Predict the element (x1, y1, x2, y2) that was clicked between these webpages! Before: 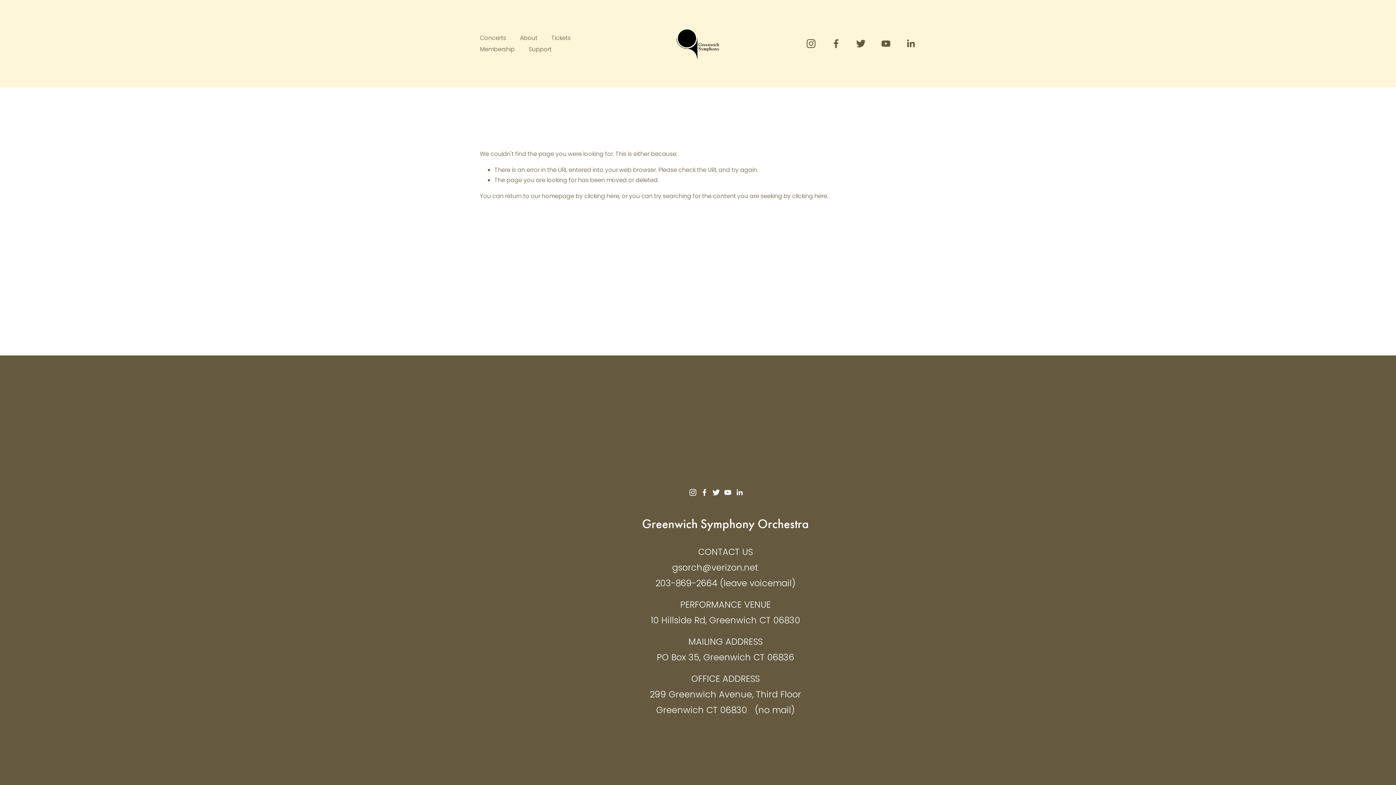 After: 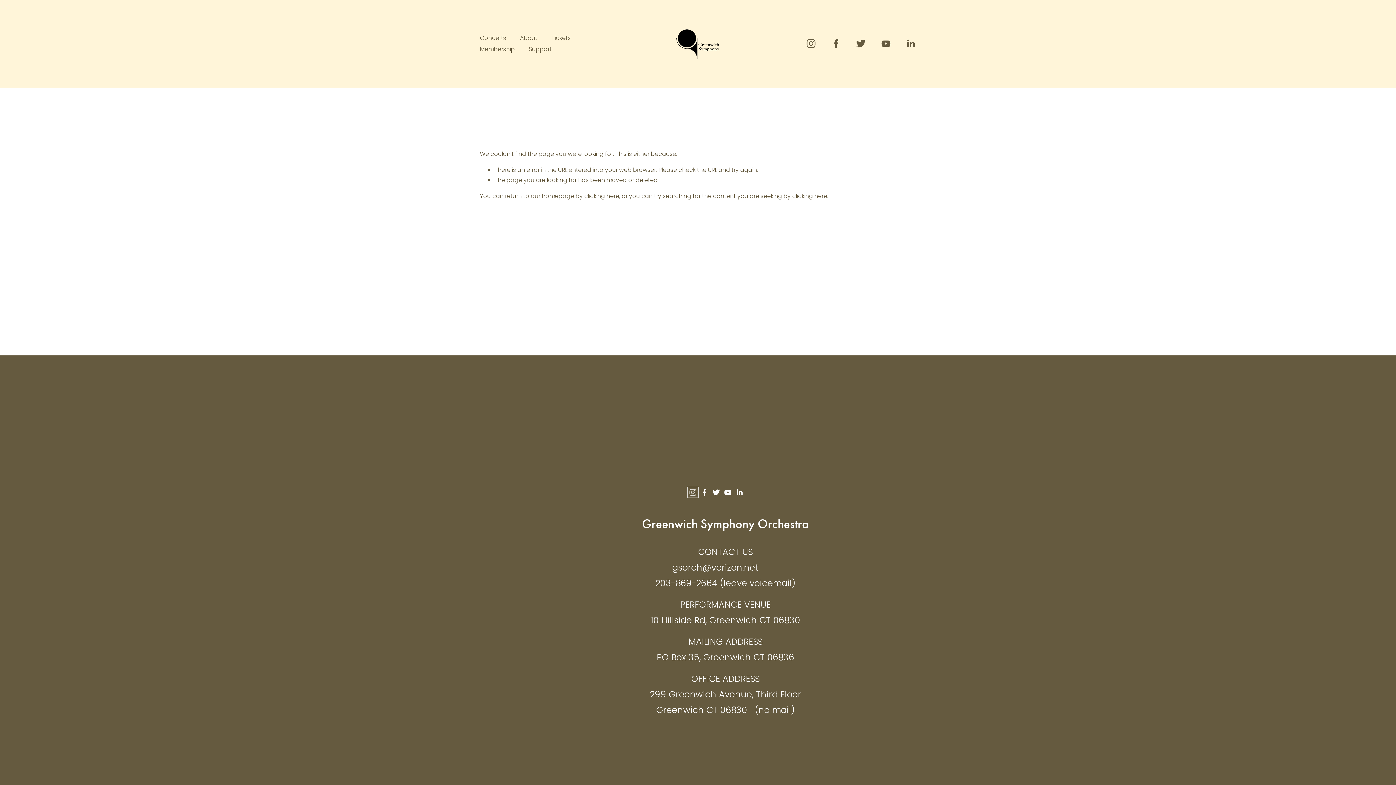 Action: label: Instagram bbox: (689, 489, 696, 496)